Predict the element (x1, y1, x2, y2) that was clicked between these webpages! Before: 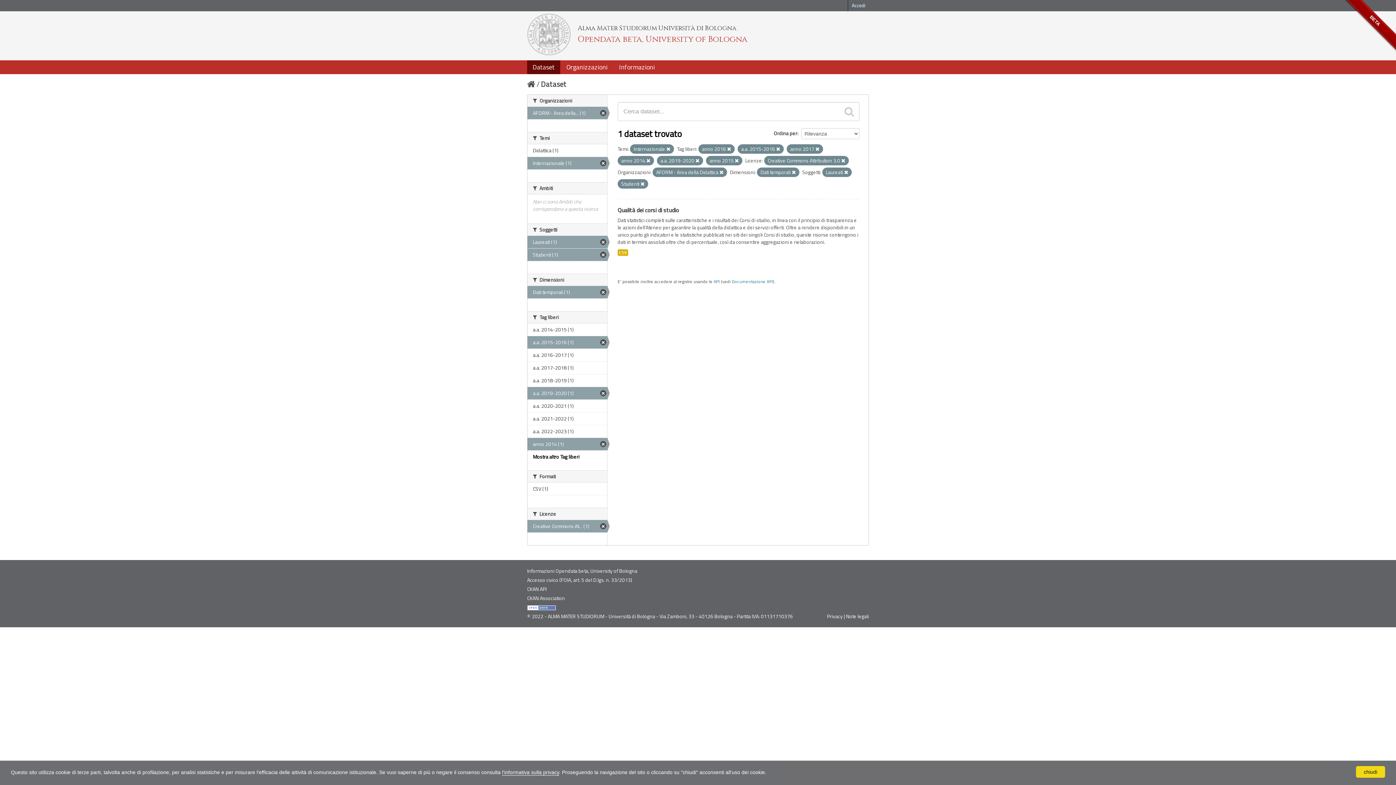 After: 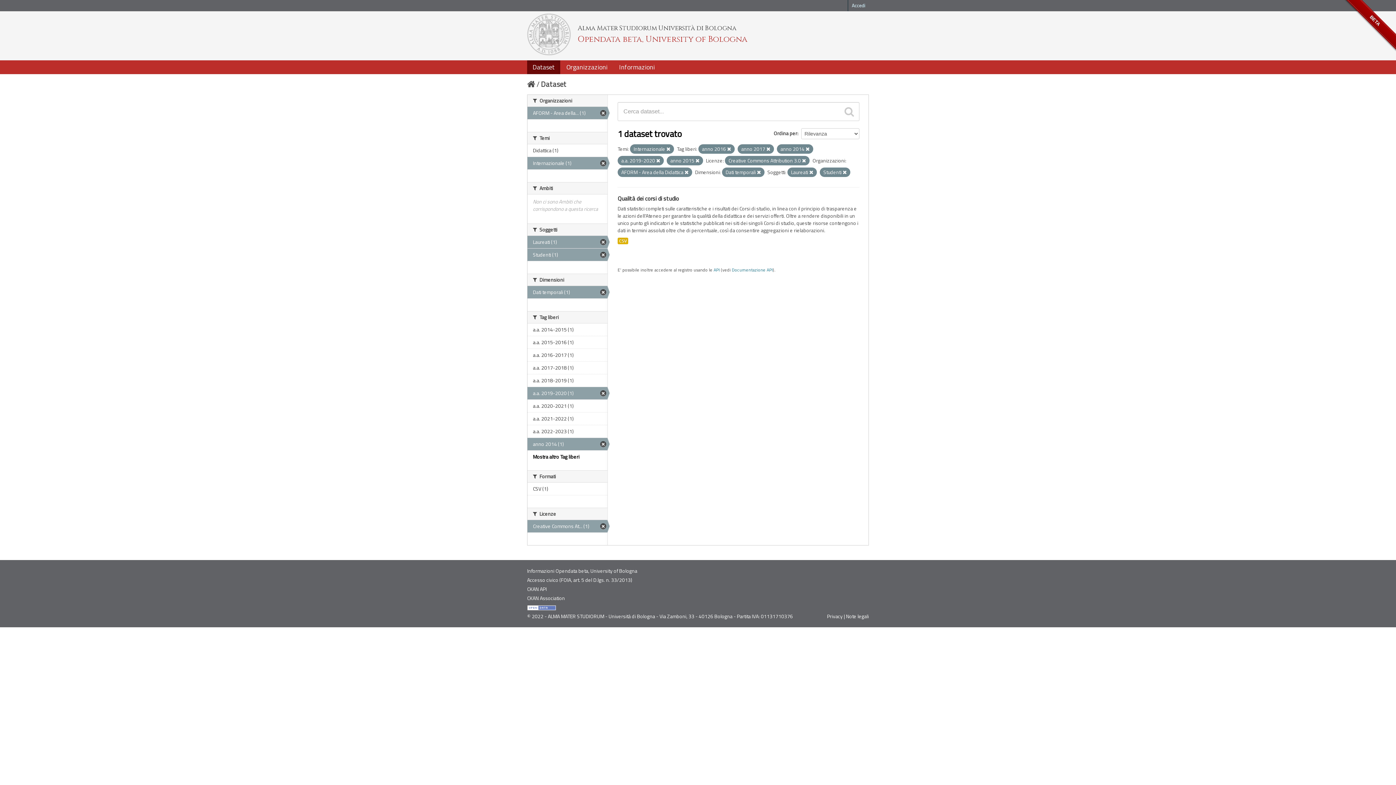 Action: label: a.a. 2015-2016 (1) bbox: (527, 336, 607, 348)